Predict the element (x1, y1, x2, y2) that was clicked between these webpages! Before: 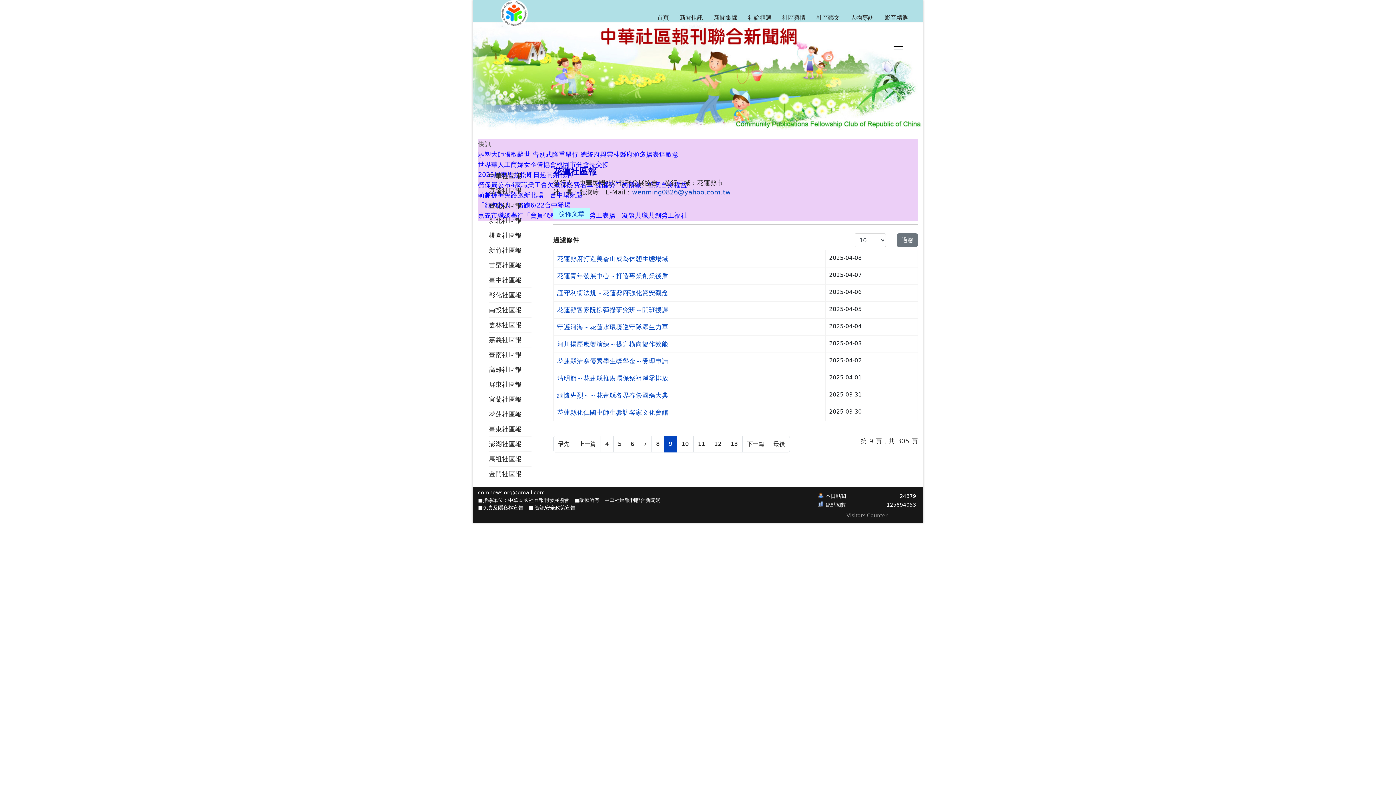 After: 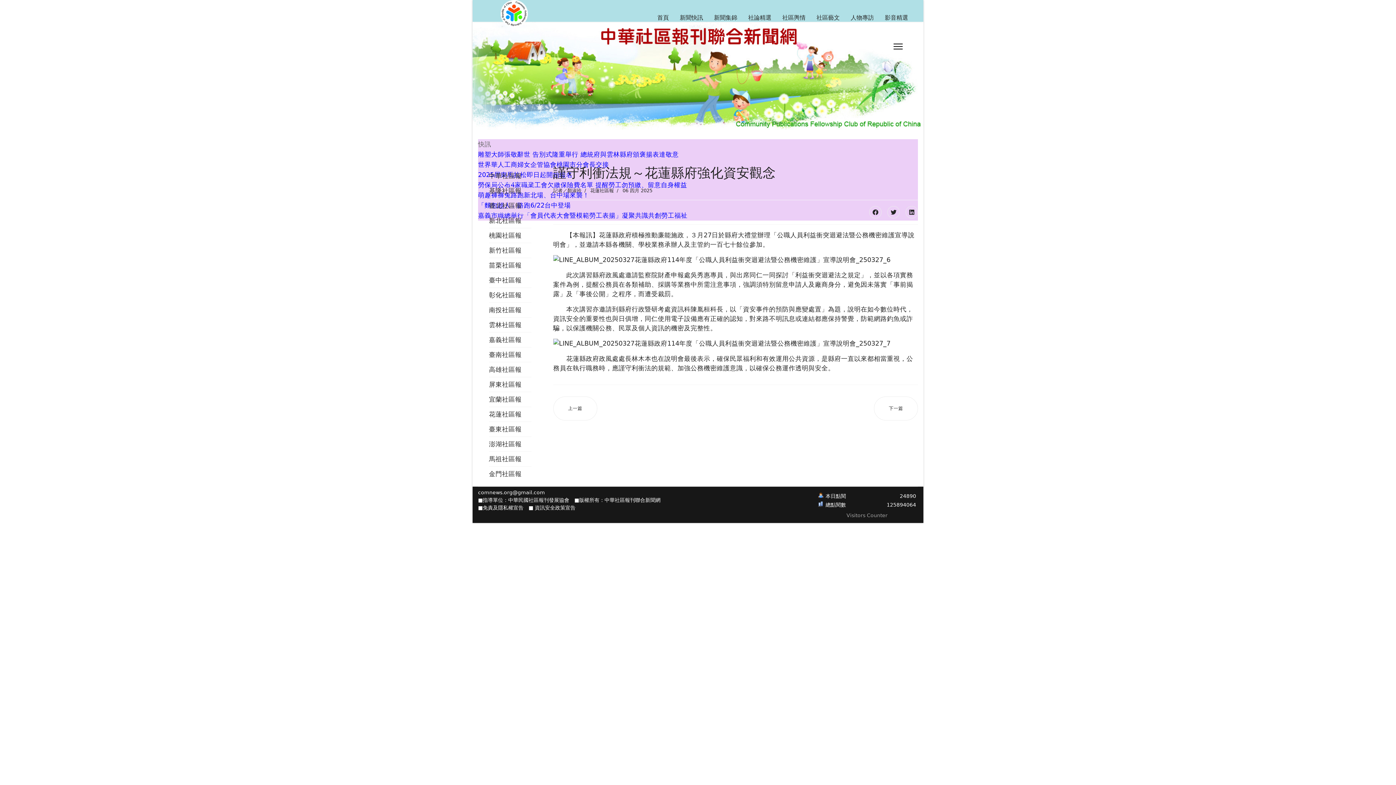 Action: label: 謹守利衝法規～花蓮縣府強化資安觀念 bbox: (557, 289, 668, 296)